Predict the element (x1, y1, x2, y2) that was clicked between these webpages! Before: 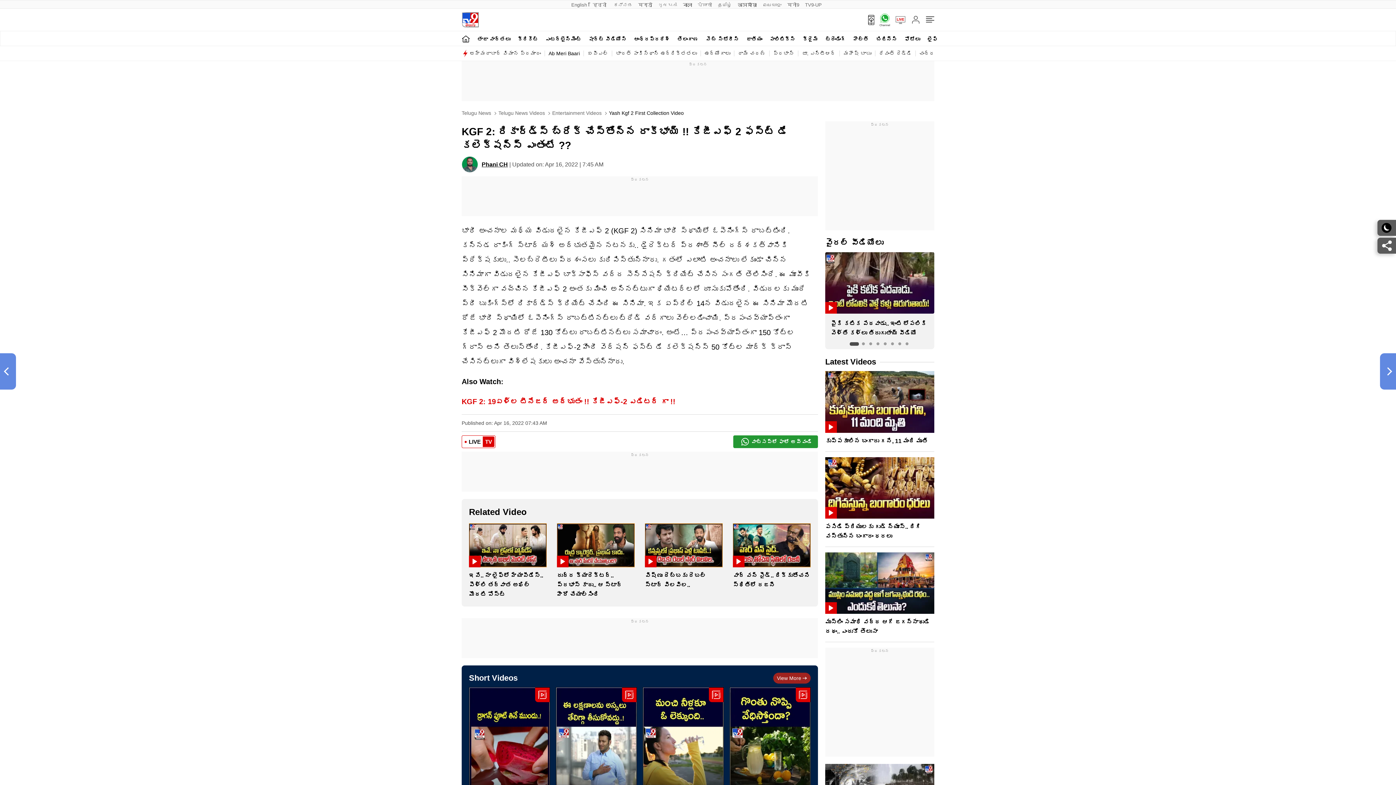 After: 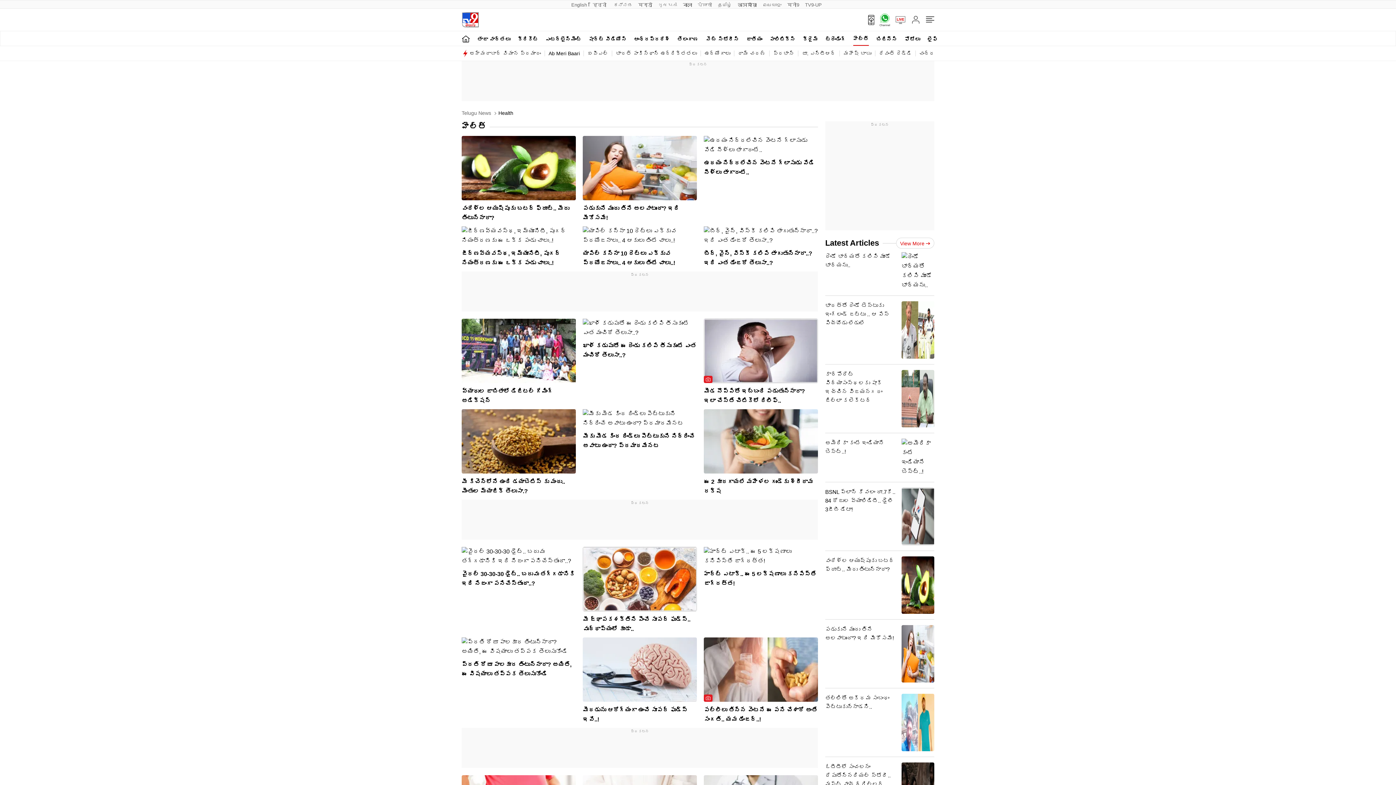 Action: bbox: (853, 31, 869, 45) label: హెల్త్‌